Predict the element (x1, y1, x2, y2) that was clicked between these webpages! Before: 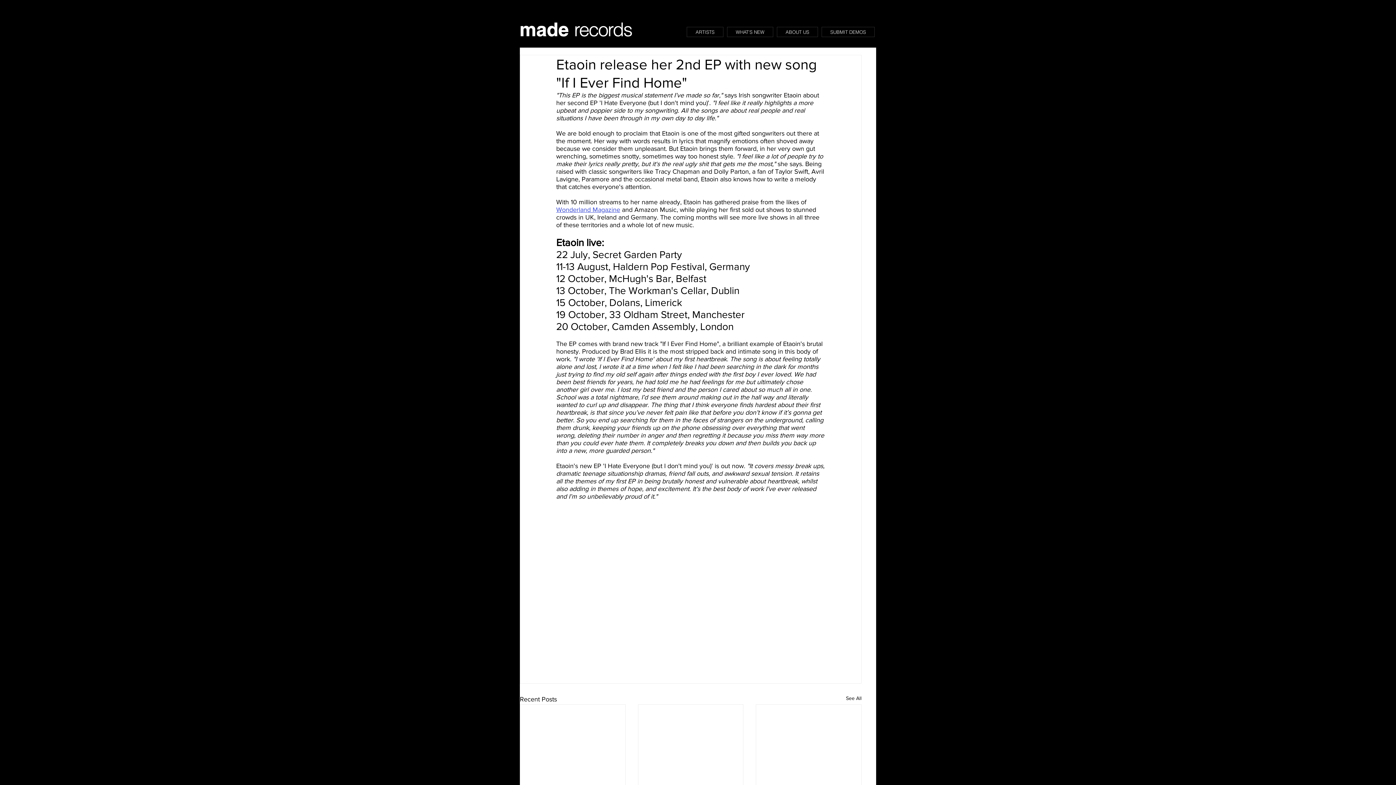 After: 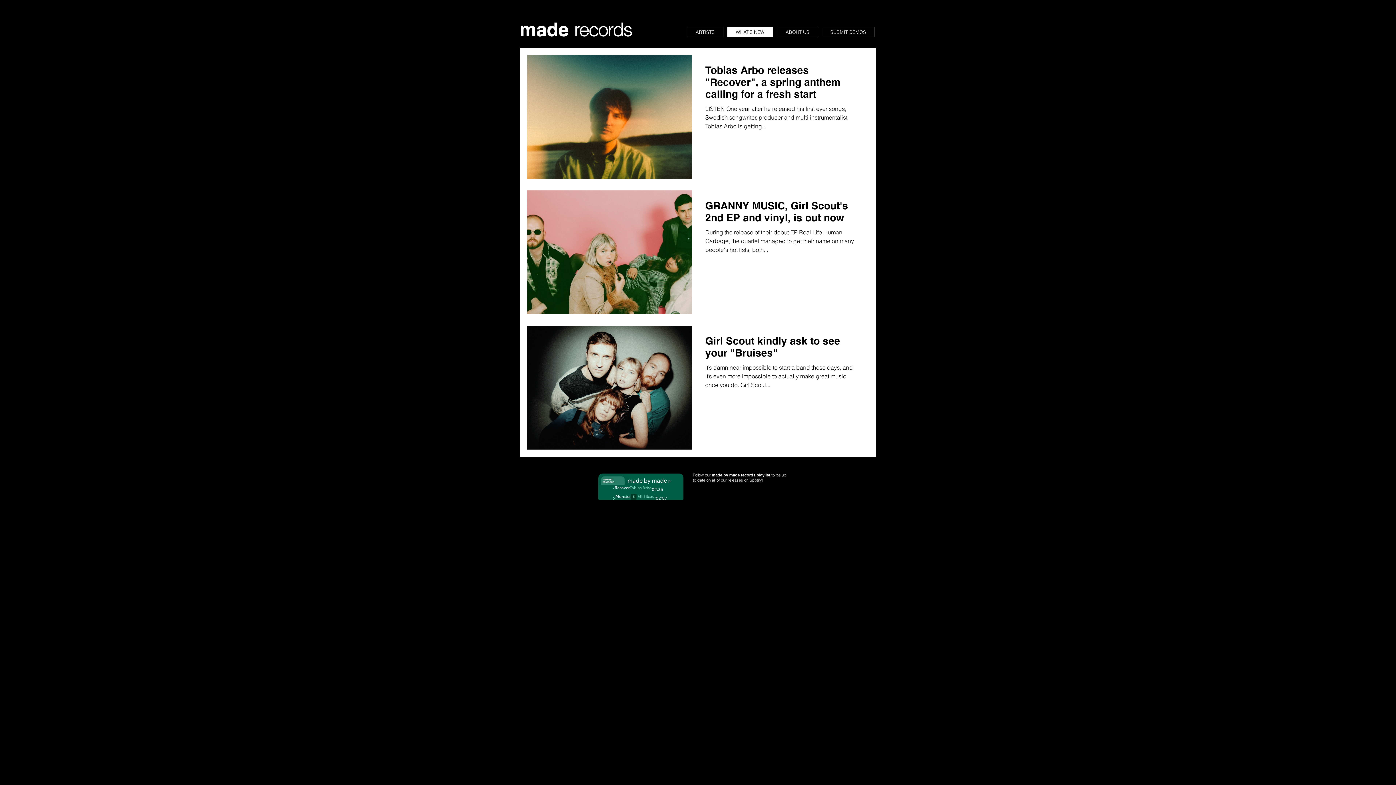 Action: label: See All bbox: (846, 695, 861, 704)